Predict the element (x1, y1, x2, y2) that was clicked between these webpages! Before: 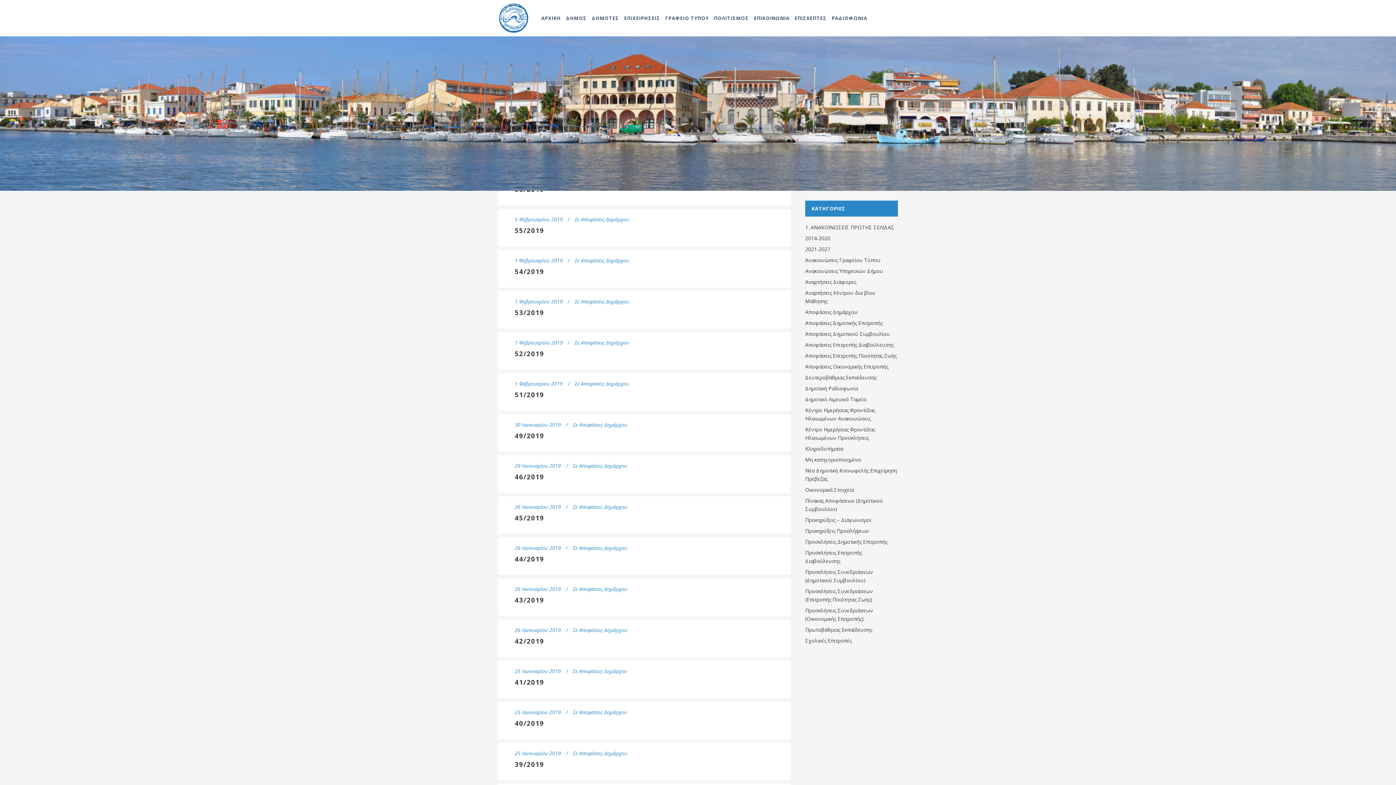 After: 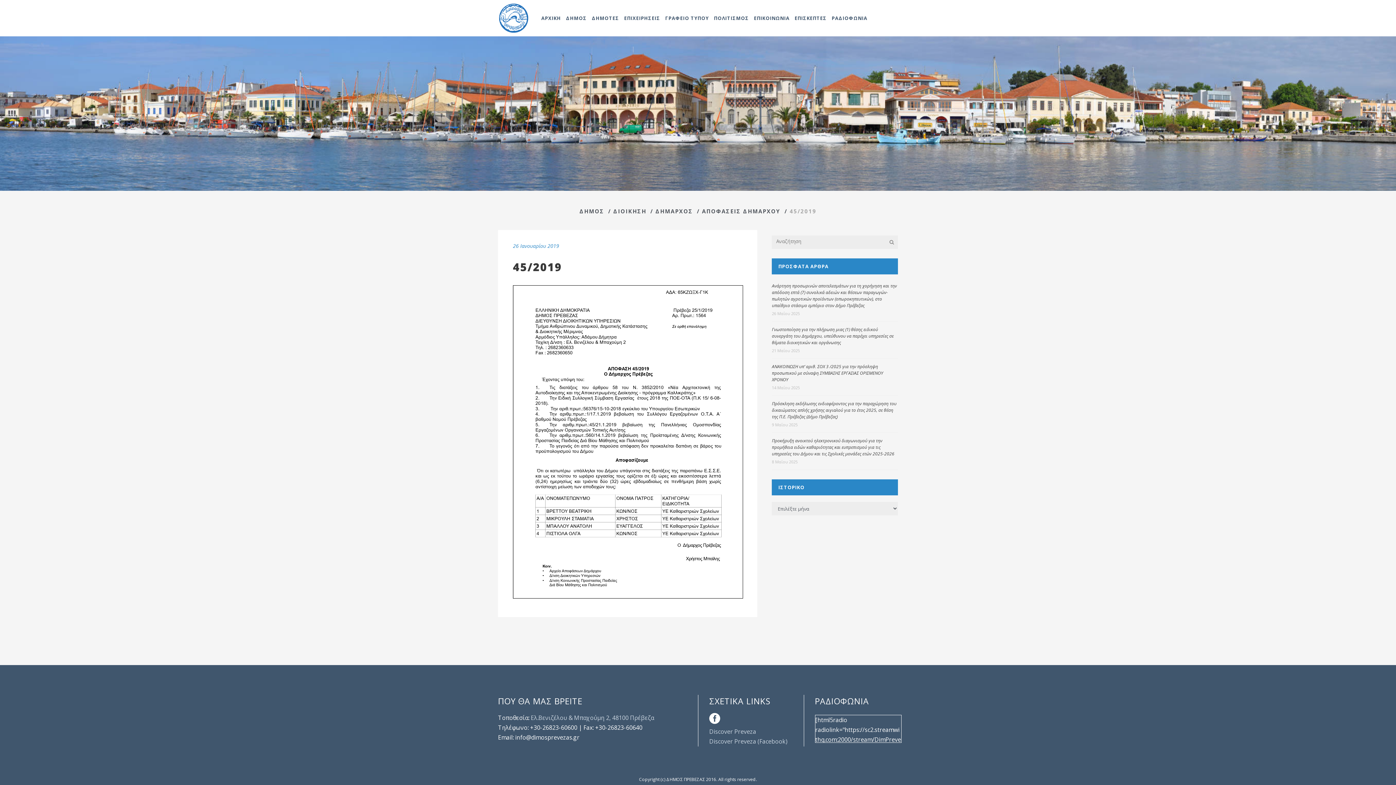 Action: bbox: (514, 513, 544, 522) label: 45/2019